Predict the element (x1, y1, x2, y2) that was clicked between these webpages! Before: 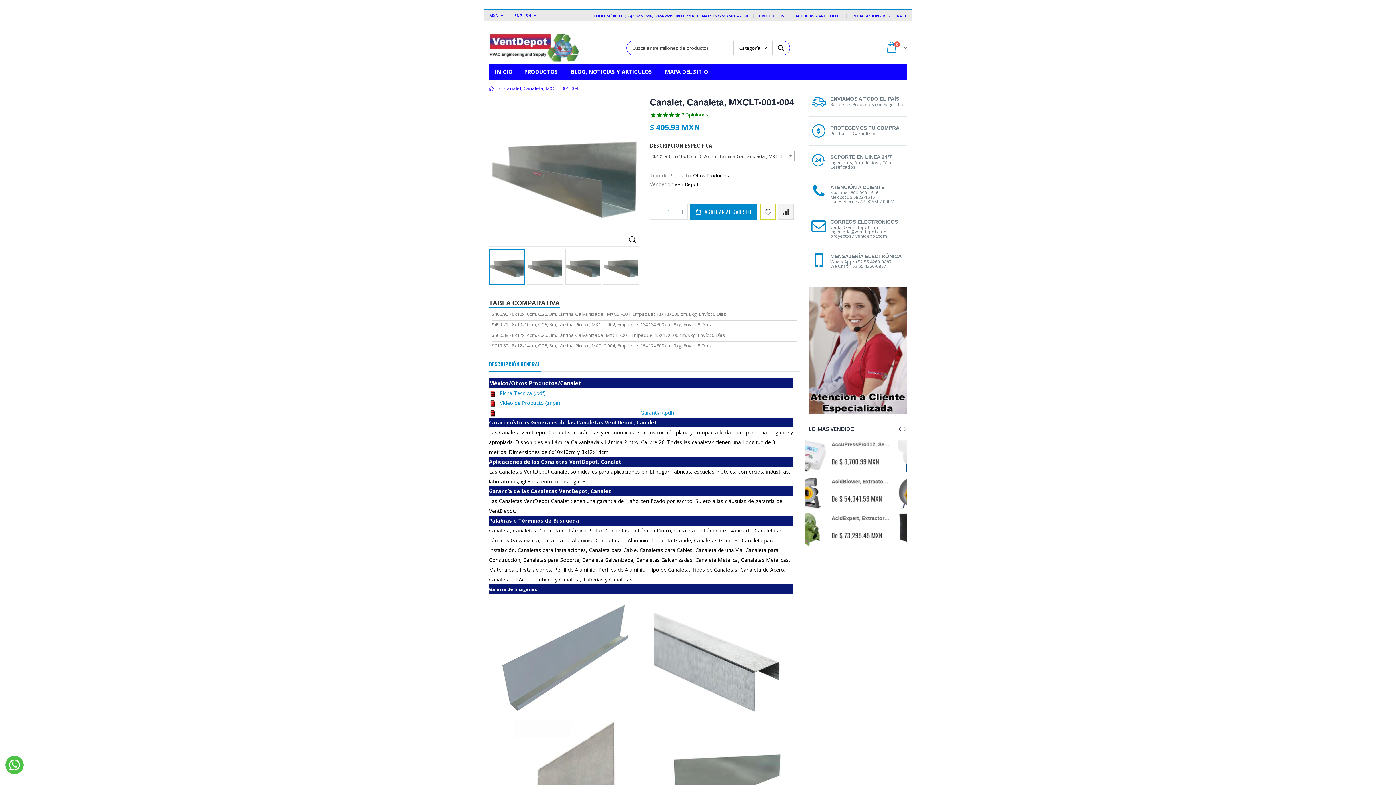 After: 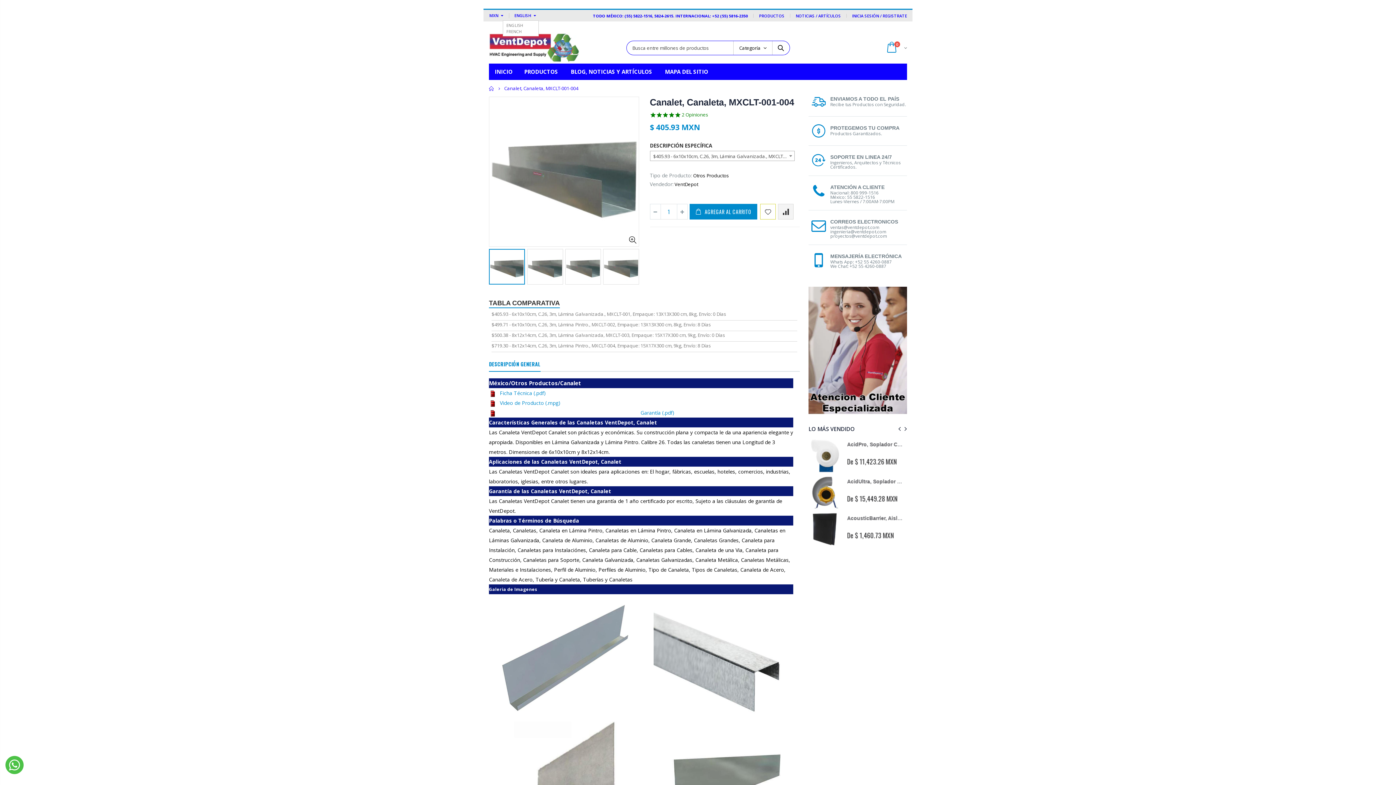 Action: label: ENGLISH bbox: (510, 10, 538, 20)